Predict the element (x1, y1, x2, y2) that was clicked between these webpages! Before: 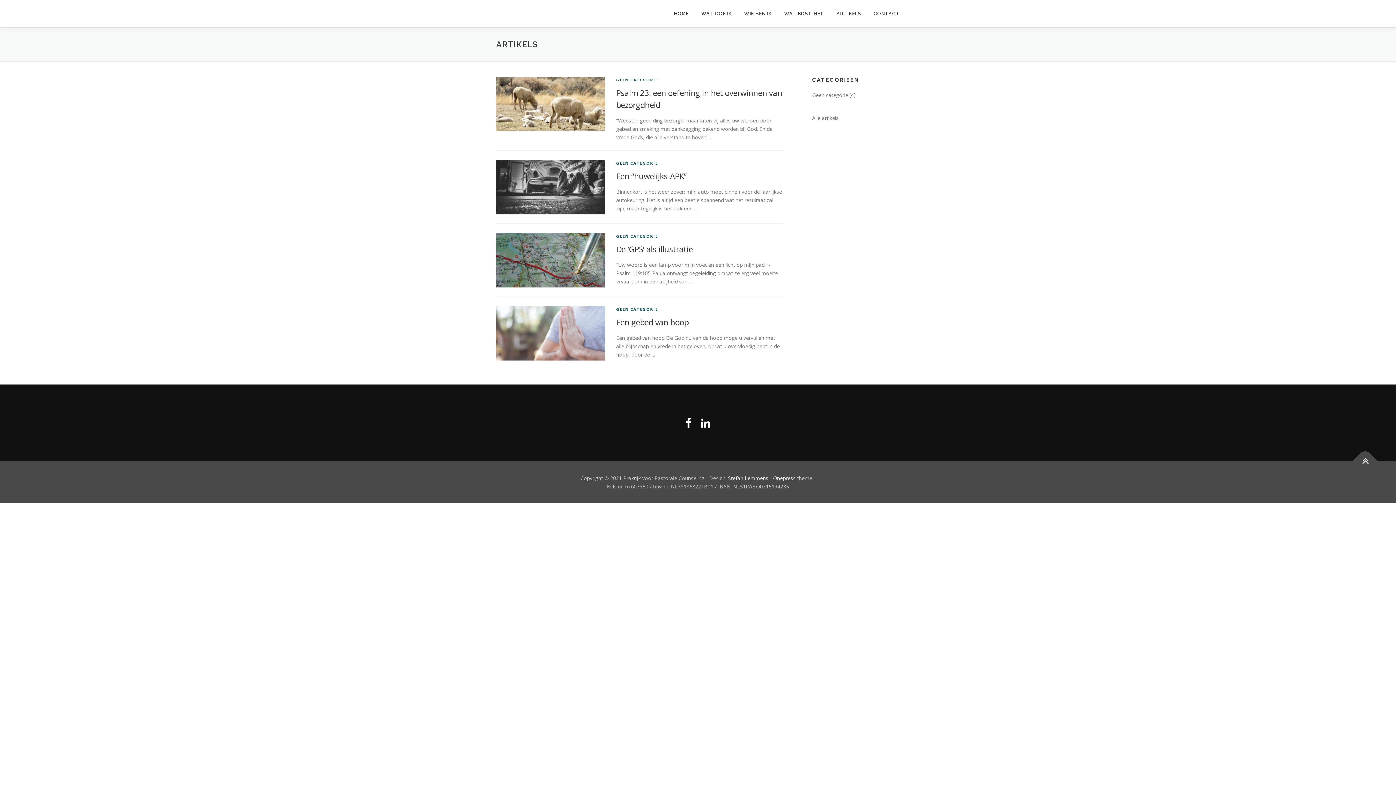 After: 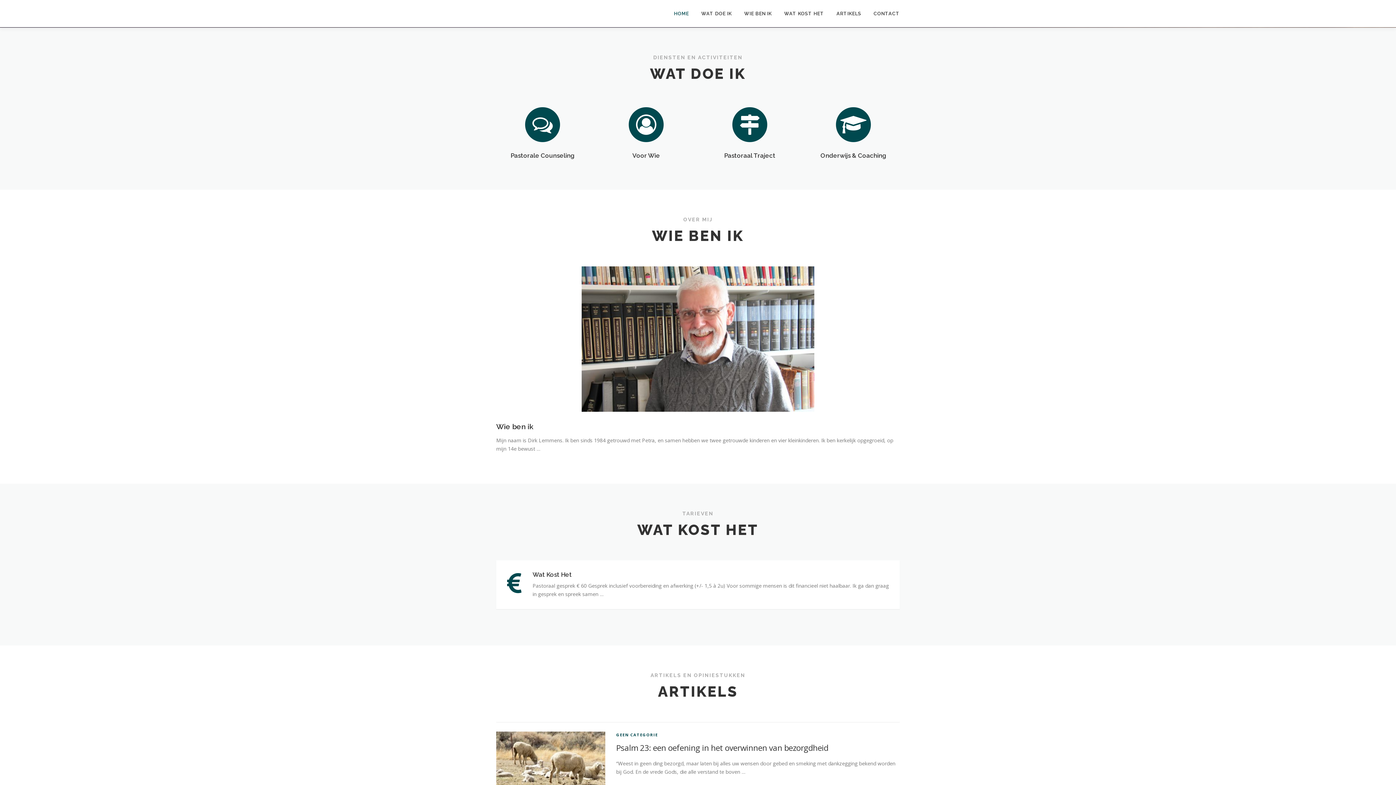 Action: label: WAT DOE IK bbox: (695, 0, 738, 27)